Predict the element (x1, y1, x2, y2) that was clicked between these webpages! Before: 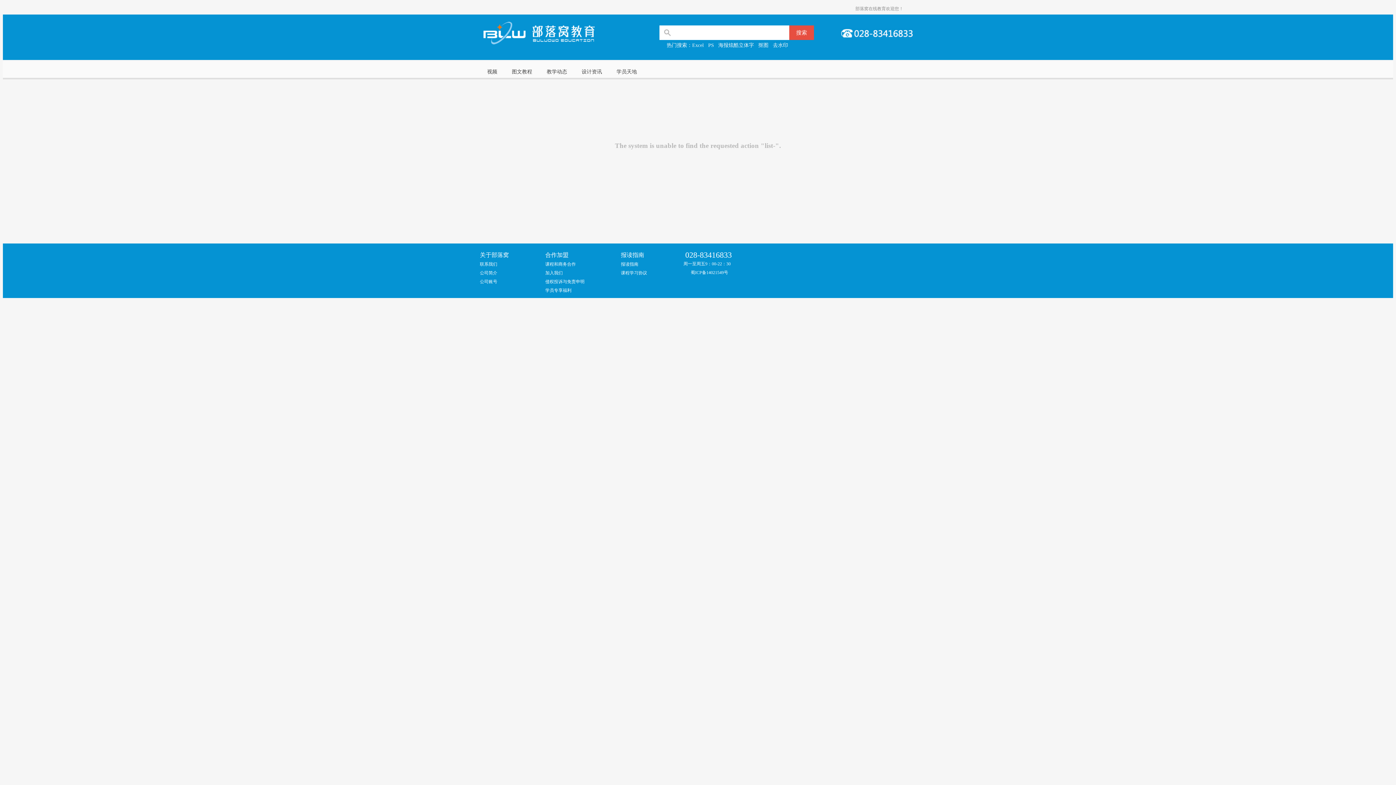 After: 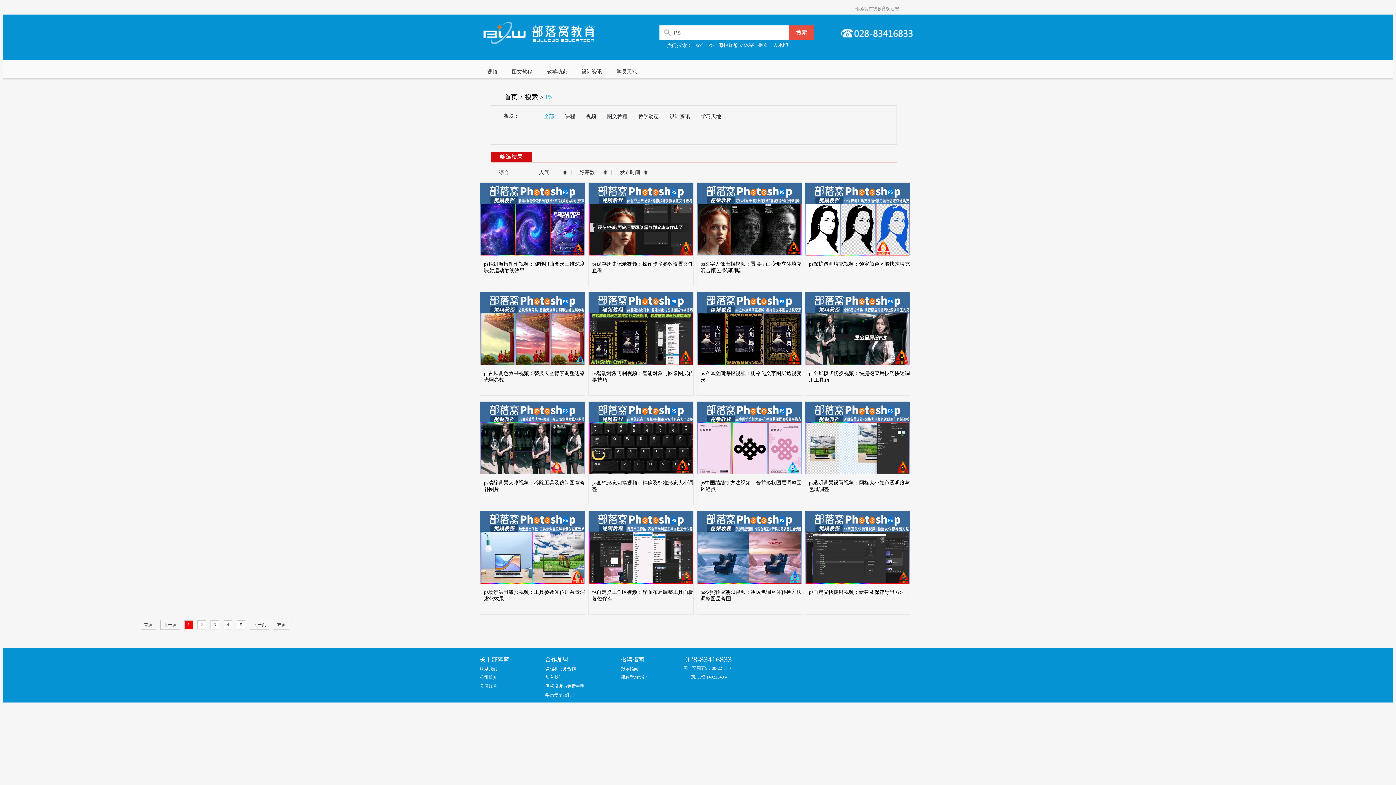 Action: label: PS bbox: (708, 41, 714, 49)